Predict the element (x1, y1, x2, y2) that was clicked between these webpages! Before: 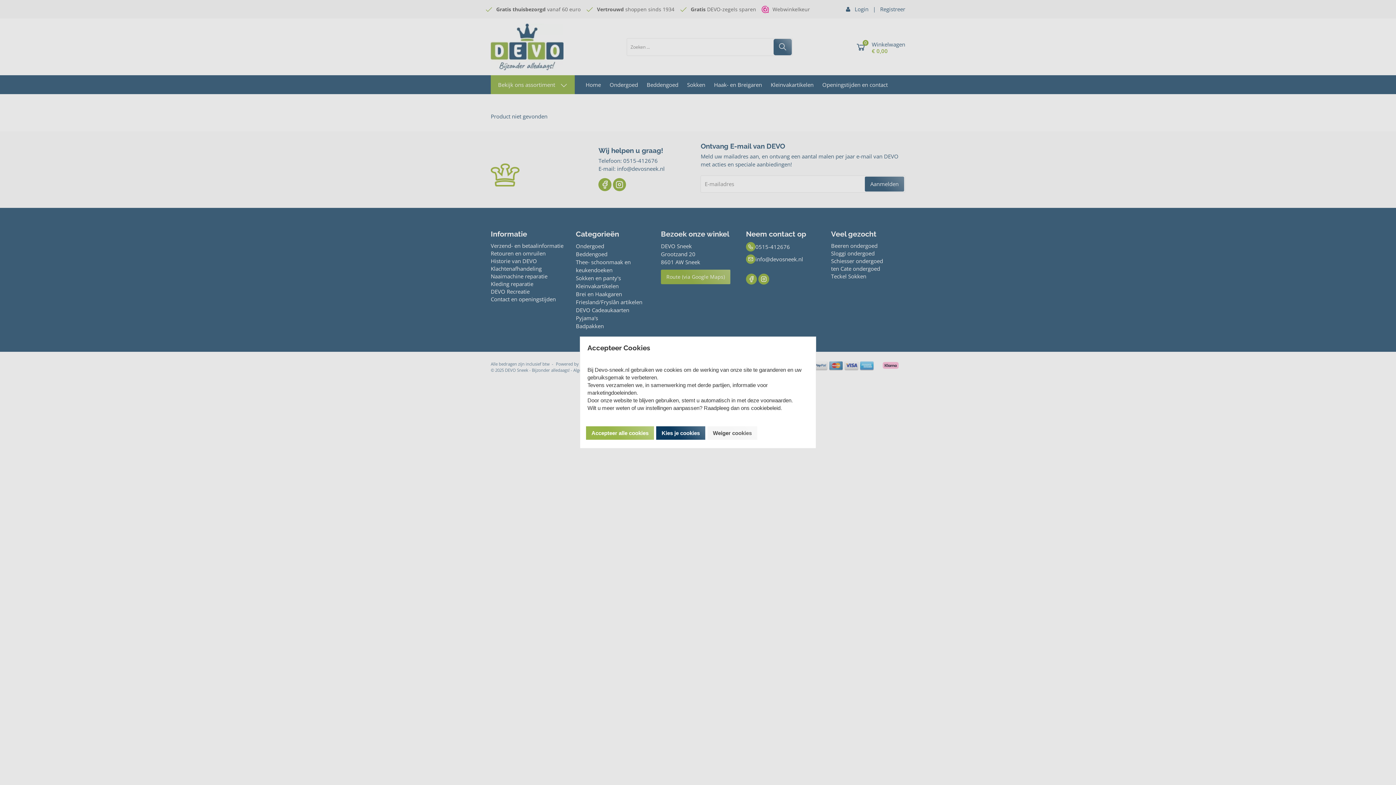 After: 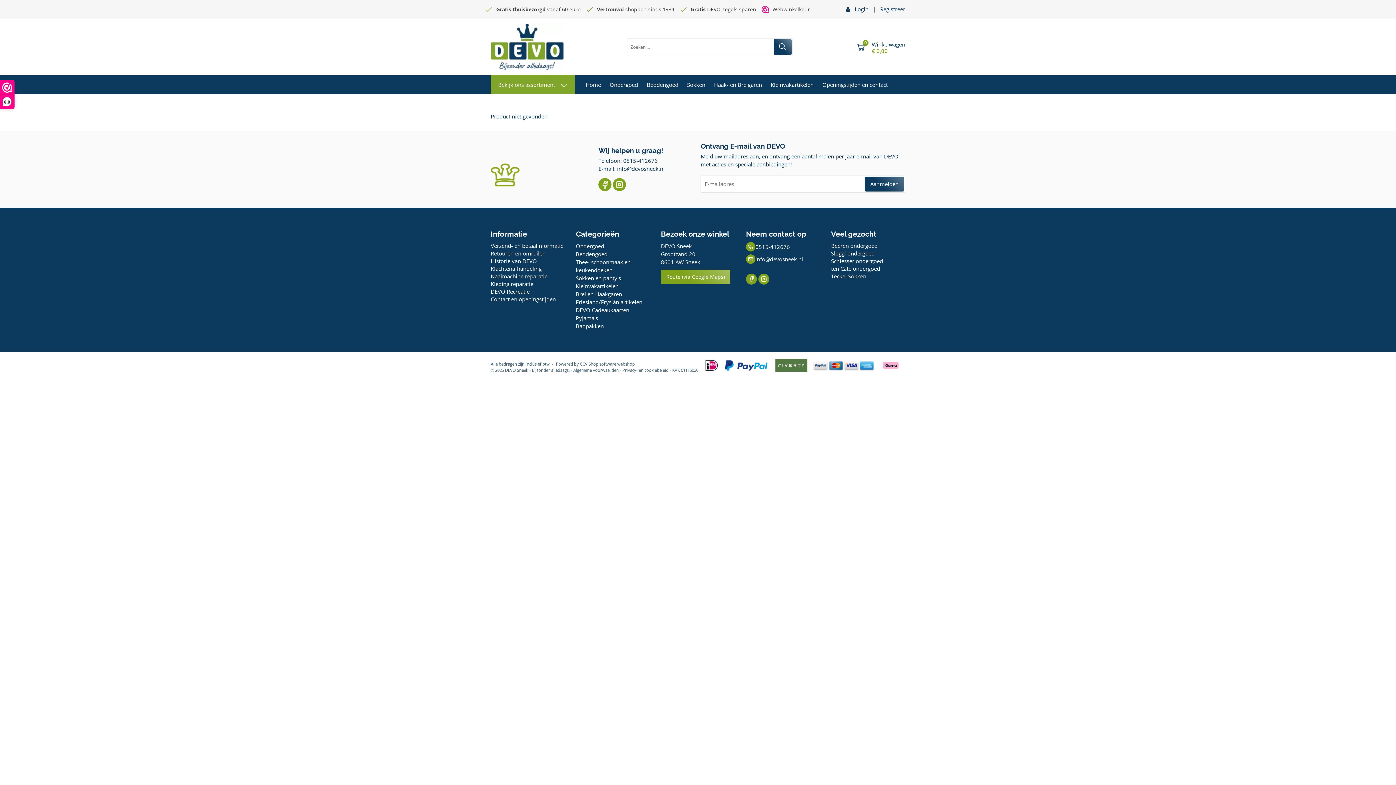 Action: label: Accepteer alle cookies bbox: (586, 426, 654, 439)